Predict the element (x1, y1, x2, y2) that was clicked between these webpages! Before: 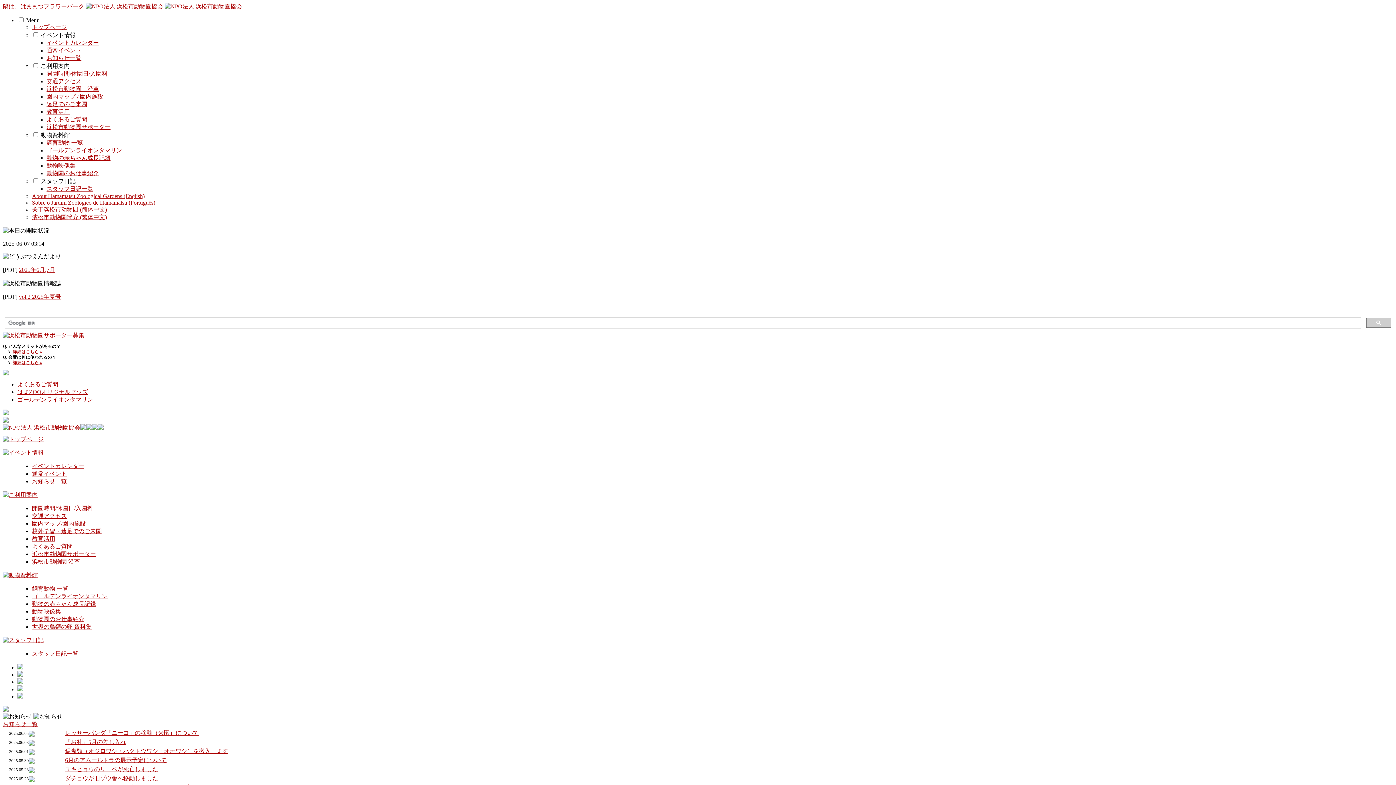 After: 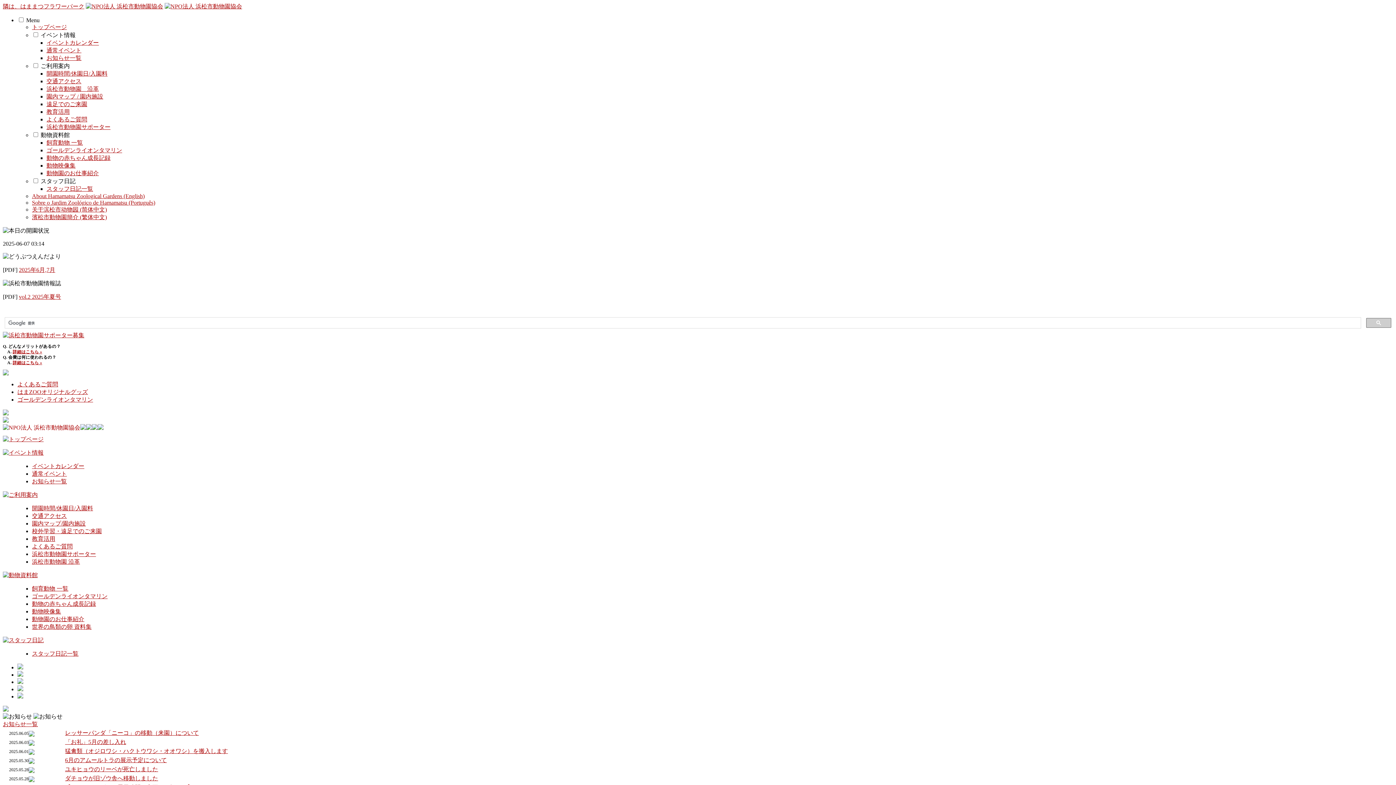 Action: bbox: (17, 664, 23, 671)